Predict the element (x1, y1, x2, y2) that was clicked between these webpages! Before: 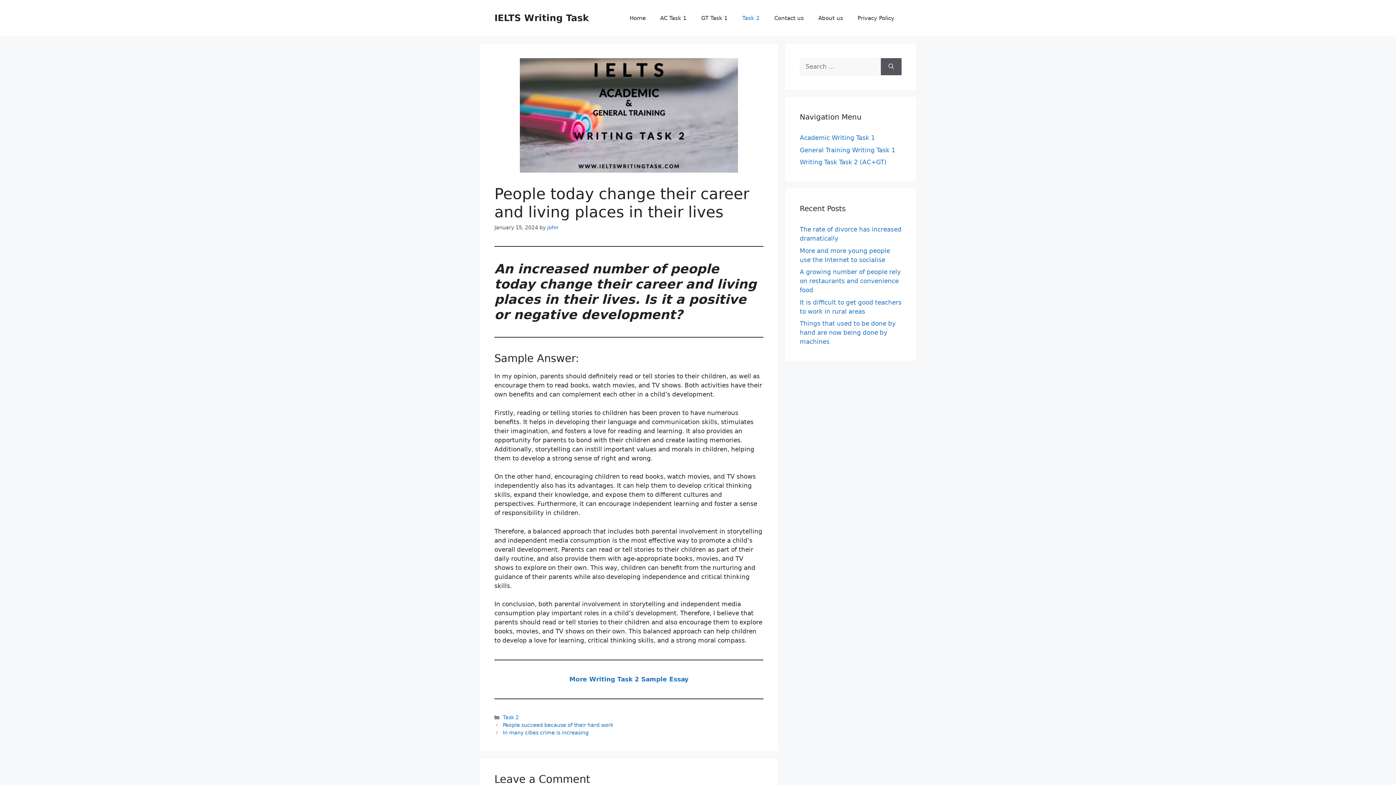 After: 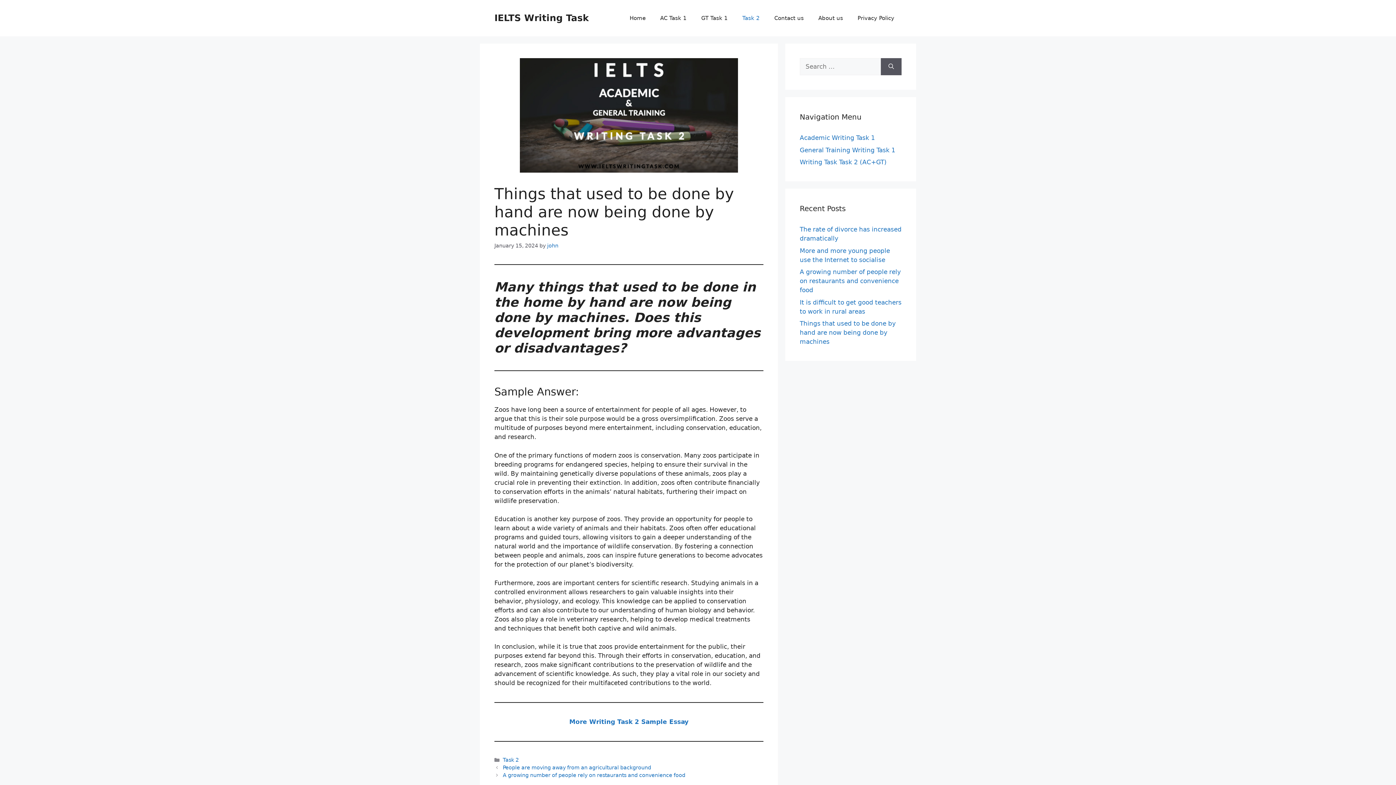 Action: label: Things that used to be done by hand are now being done by machines bbox: (800, 320, 896, 345)